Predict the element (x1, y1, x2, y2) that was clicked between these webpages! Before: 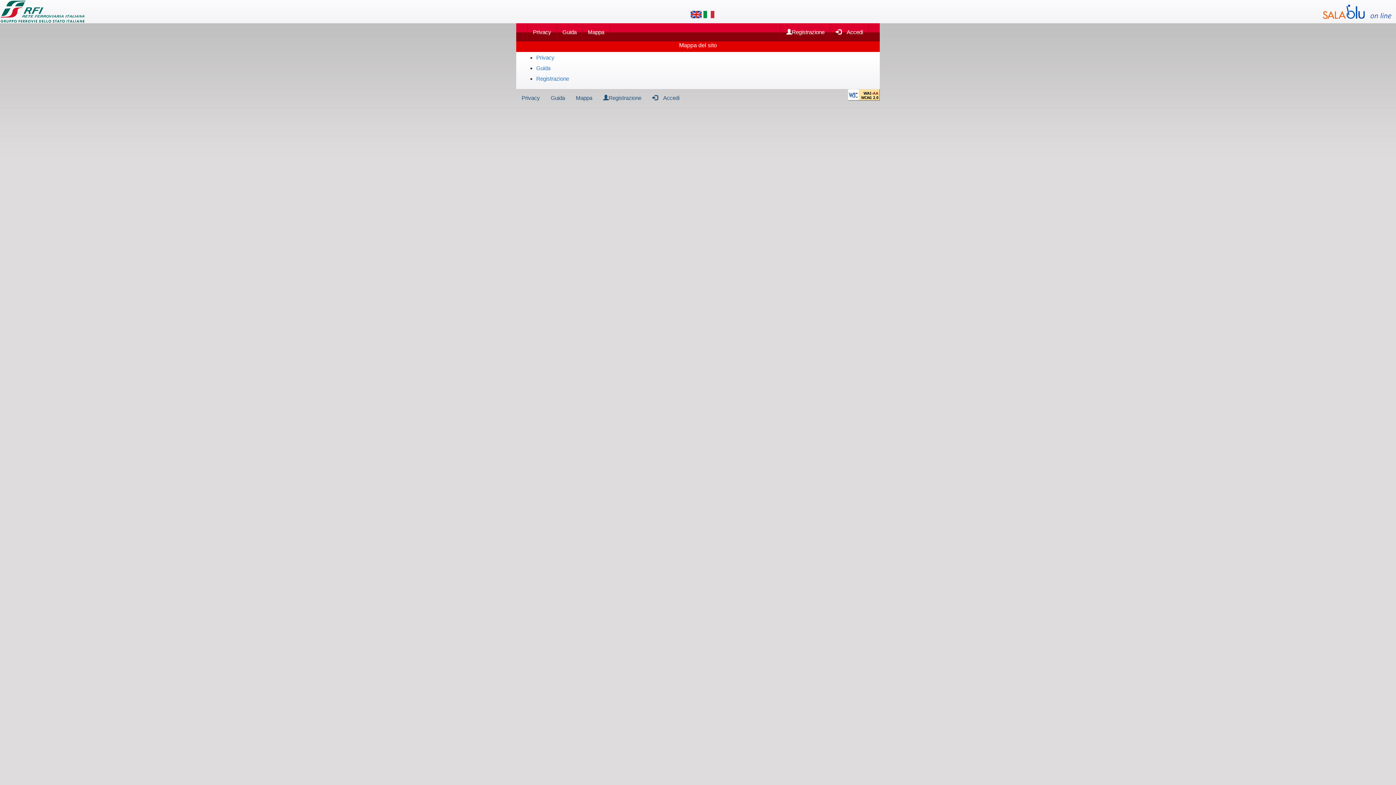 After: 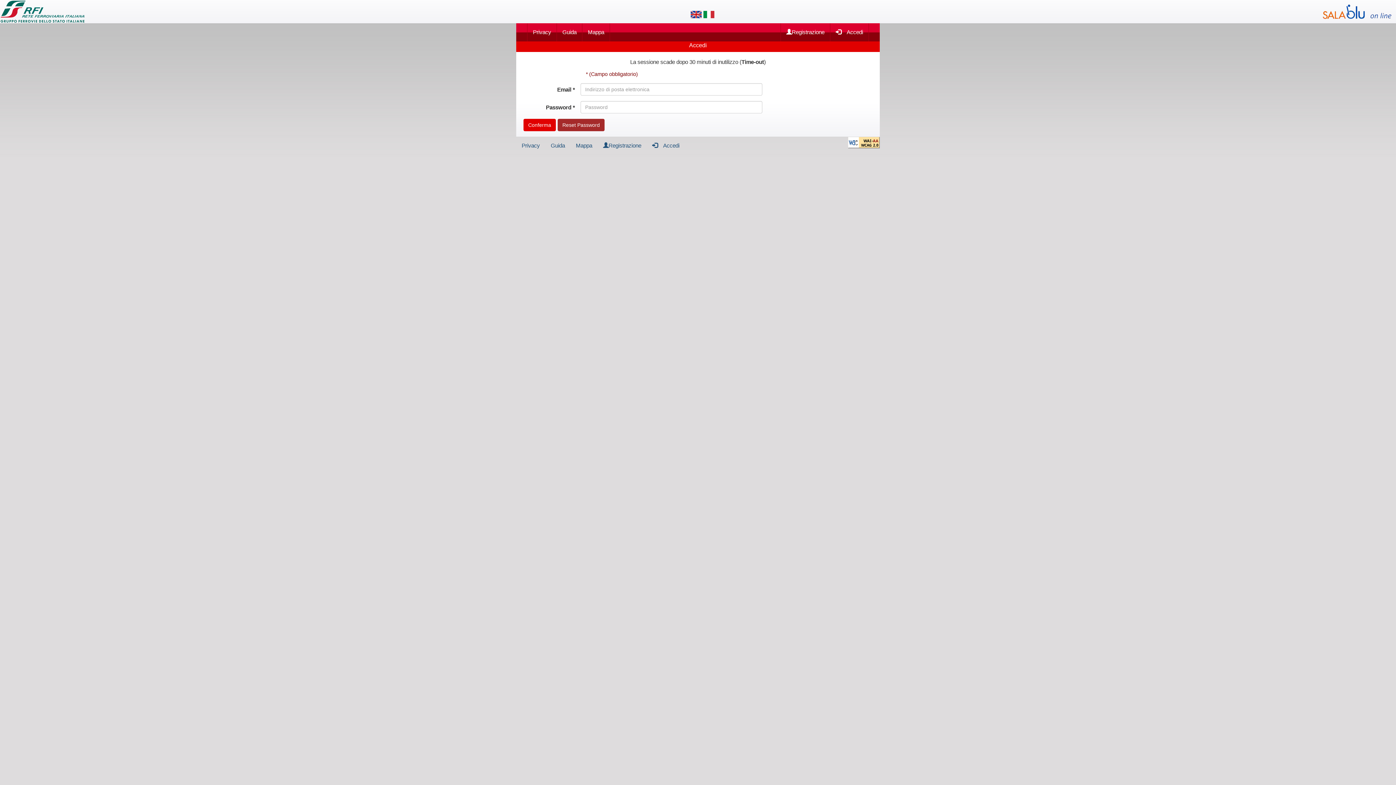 Action: label:  Accedi bbox: (646, 89, 685, 107)